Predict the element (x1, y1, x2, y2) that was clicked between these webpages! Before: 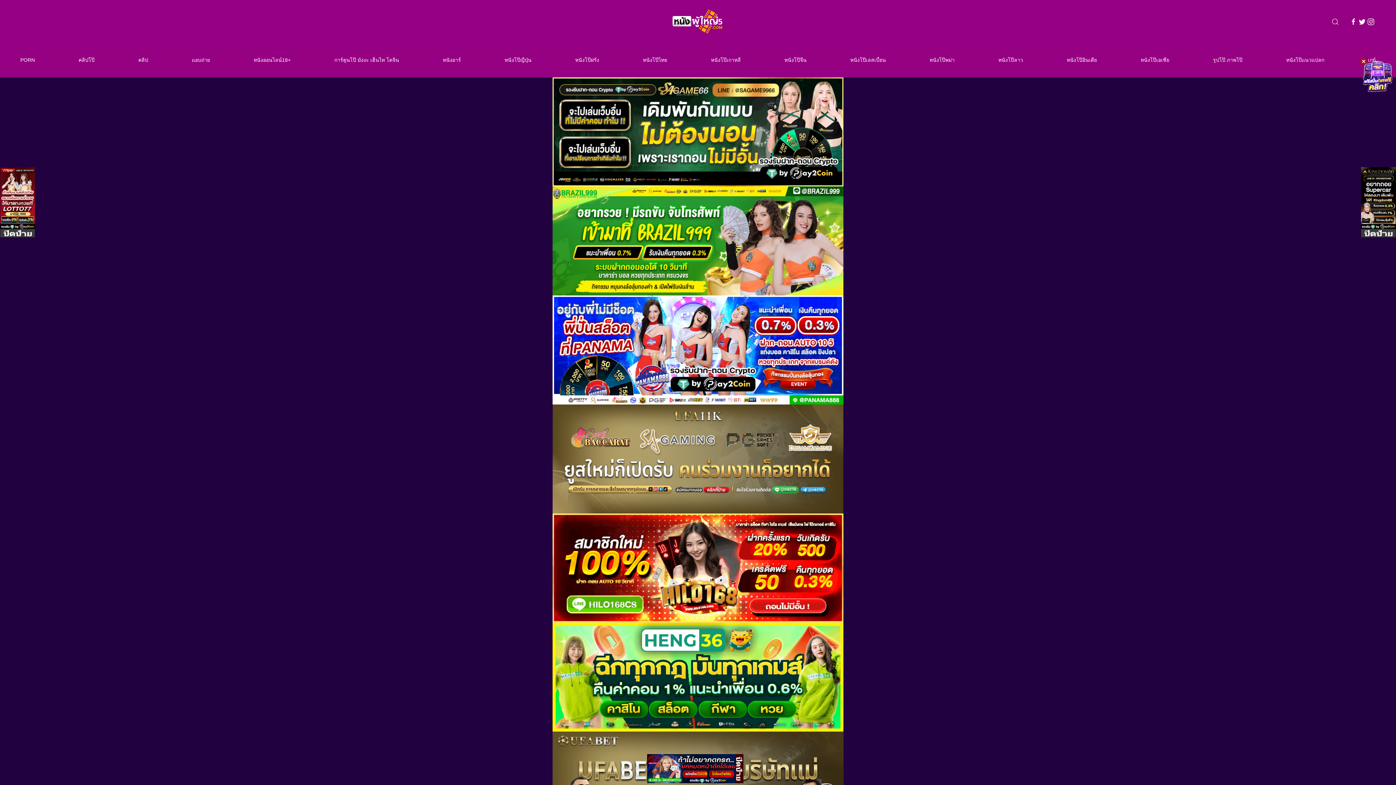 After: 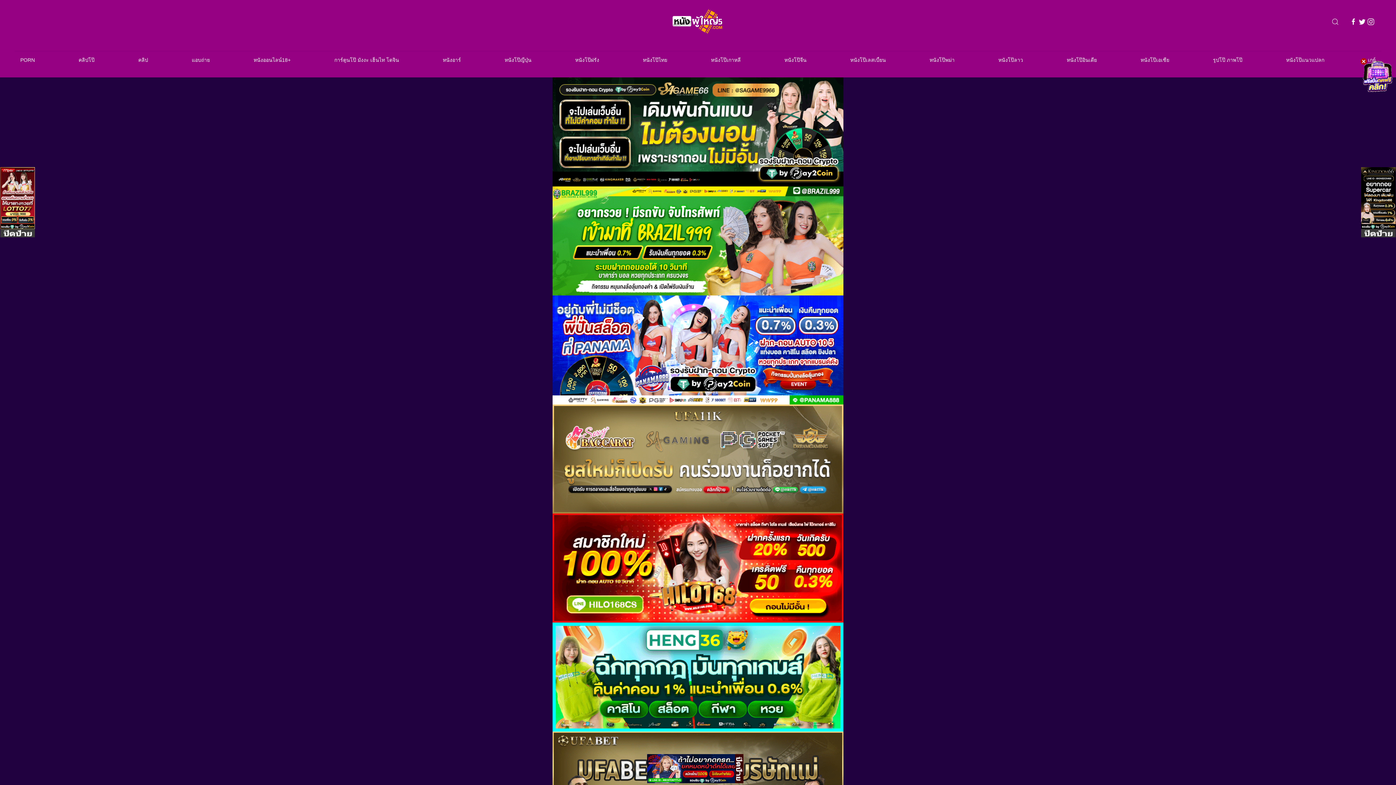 Action: bbox: (1361, 194, 1396, 200)